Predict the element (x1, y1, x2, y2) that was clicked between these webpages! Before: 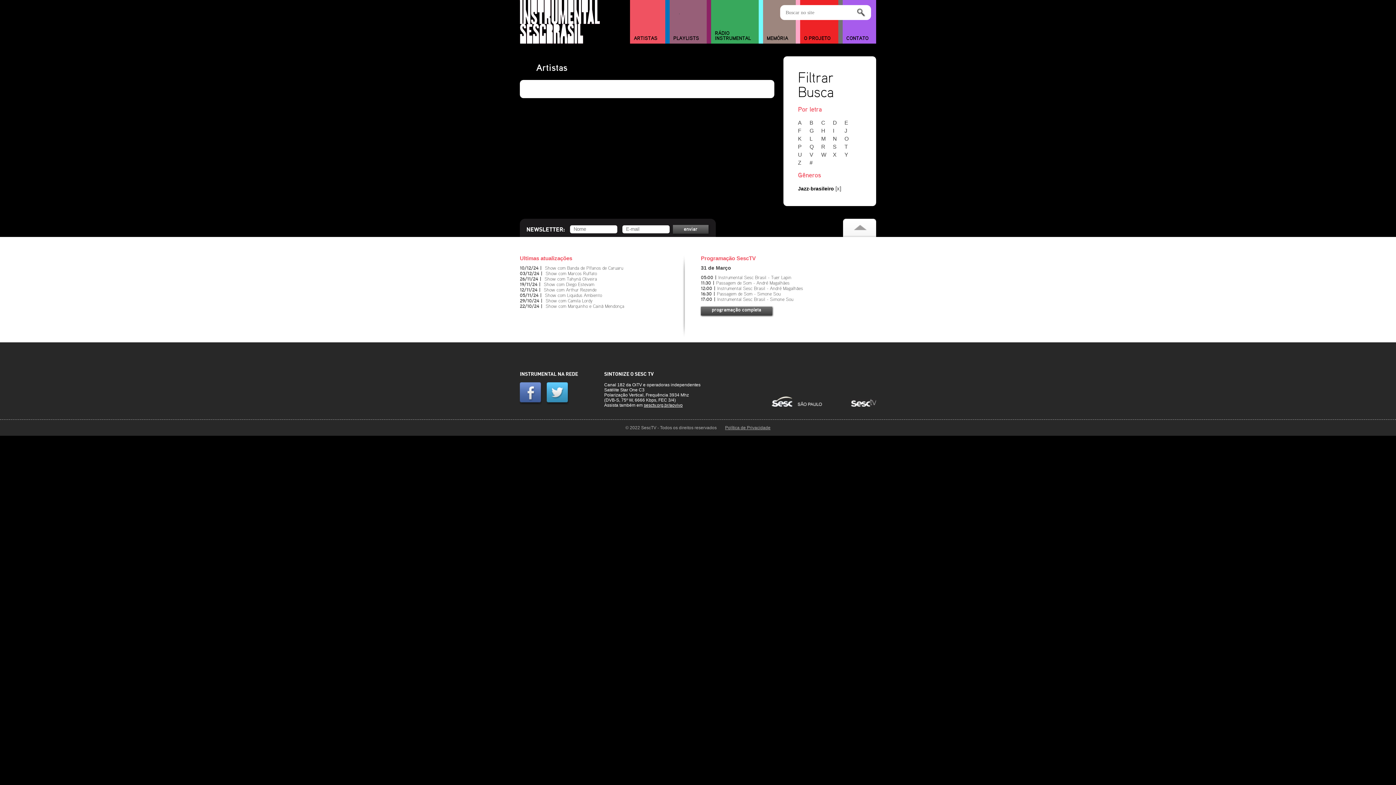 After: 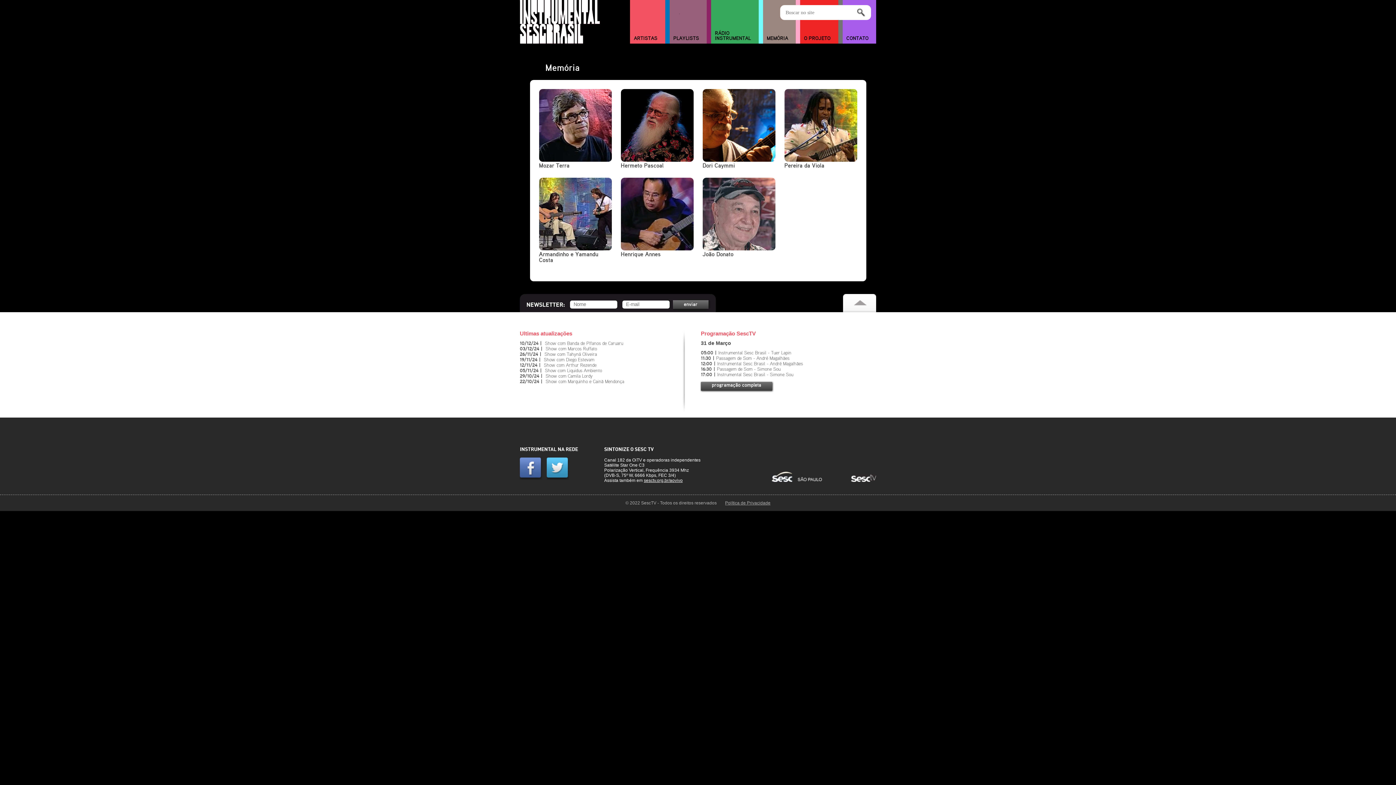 Action: bbox: (763, 33, 796, 43) label: MEMÓRIA